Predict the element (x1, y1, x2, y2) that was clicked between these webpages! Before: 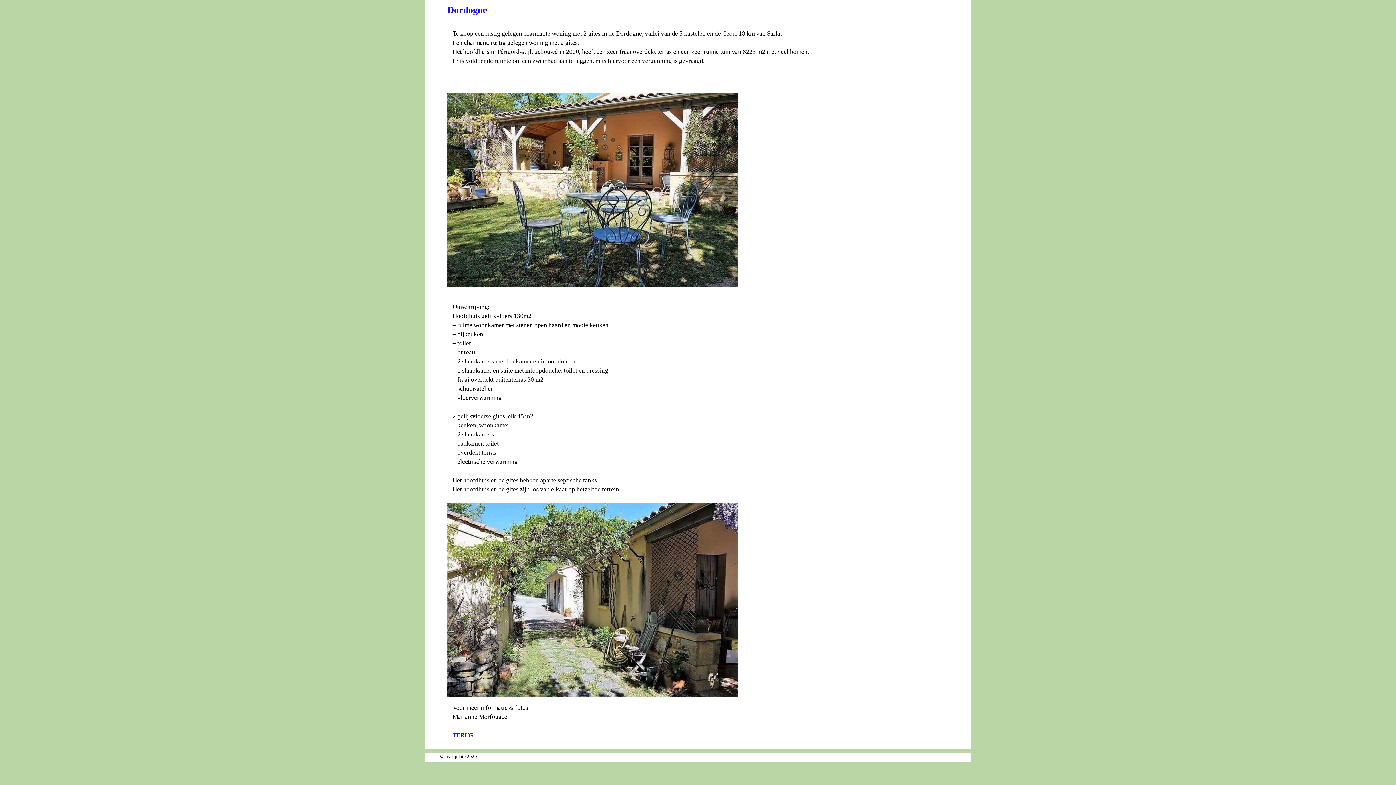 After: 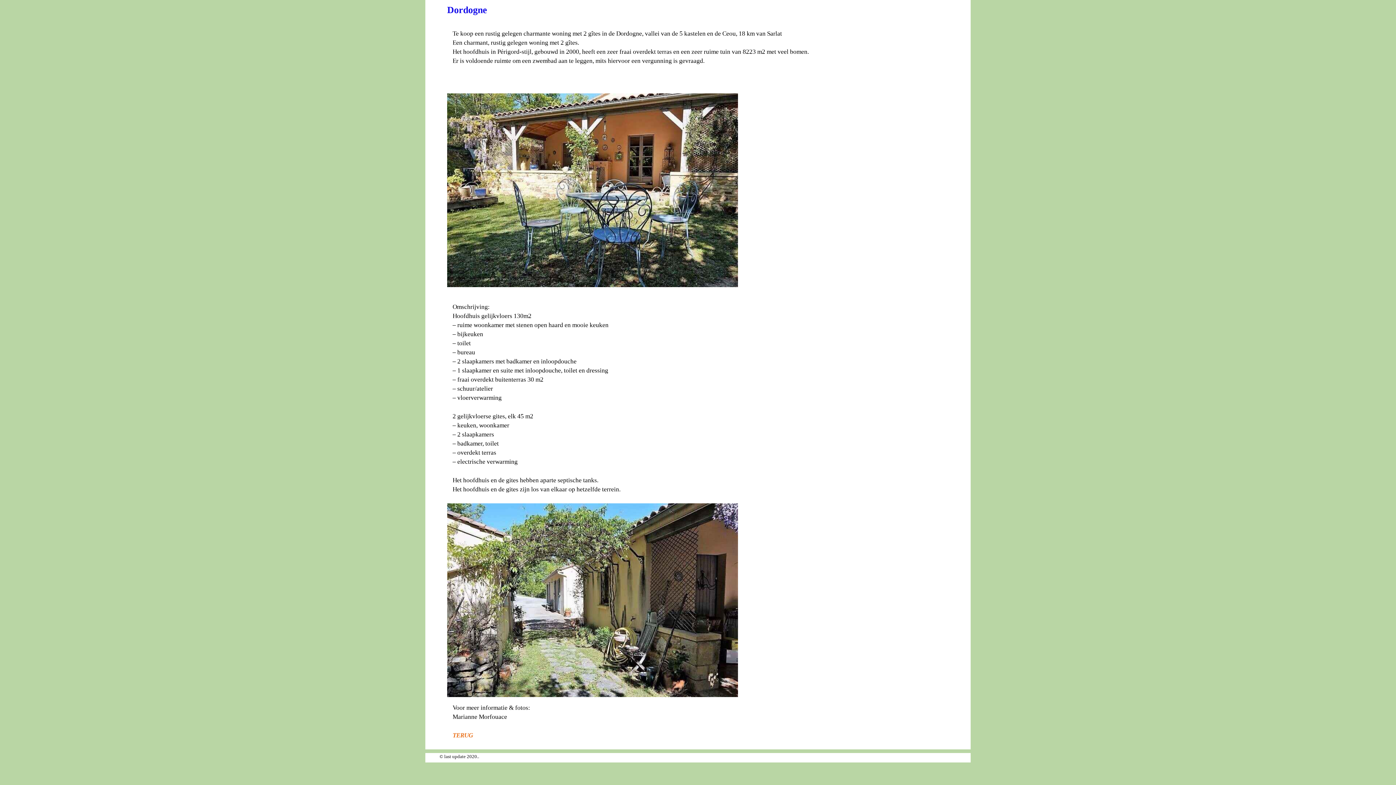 Action: label: TERUG bbox: (452, 732, 473, 739)